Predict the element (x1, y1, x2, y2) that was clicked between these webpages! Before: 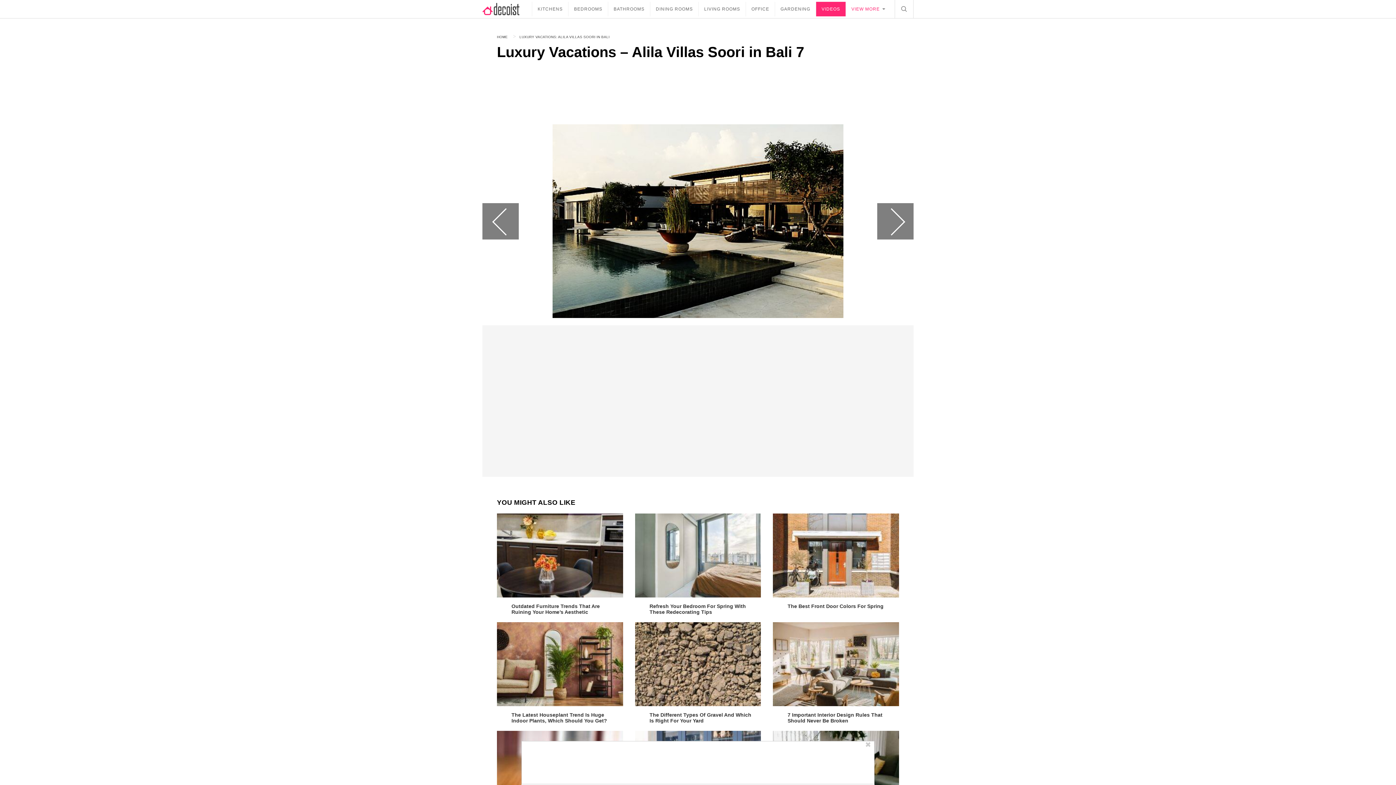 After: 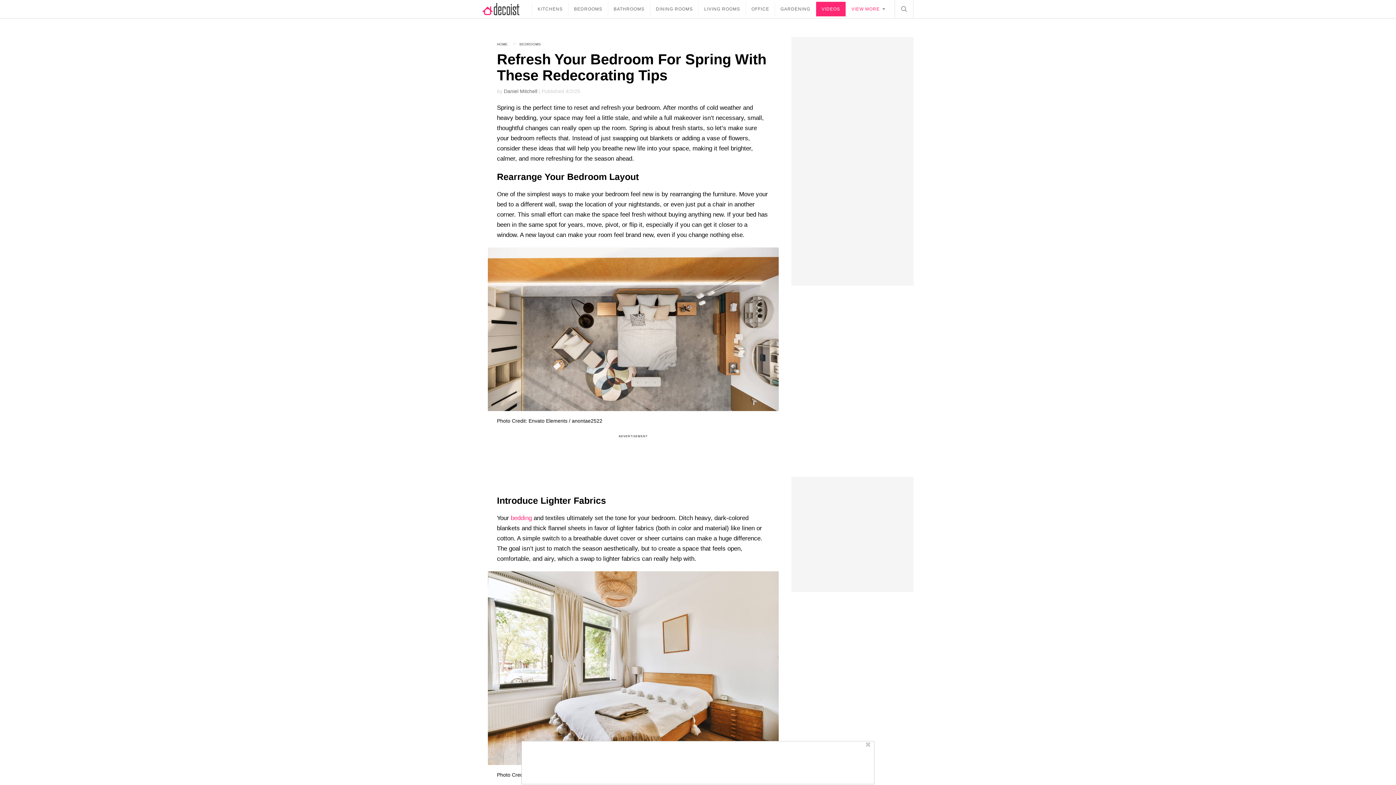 Action: bbox: (635, 513, 761, 597)